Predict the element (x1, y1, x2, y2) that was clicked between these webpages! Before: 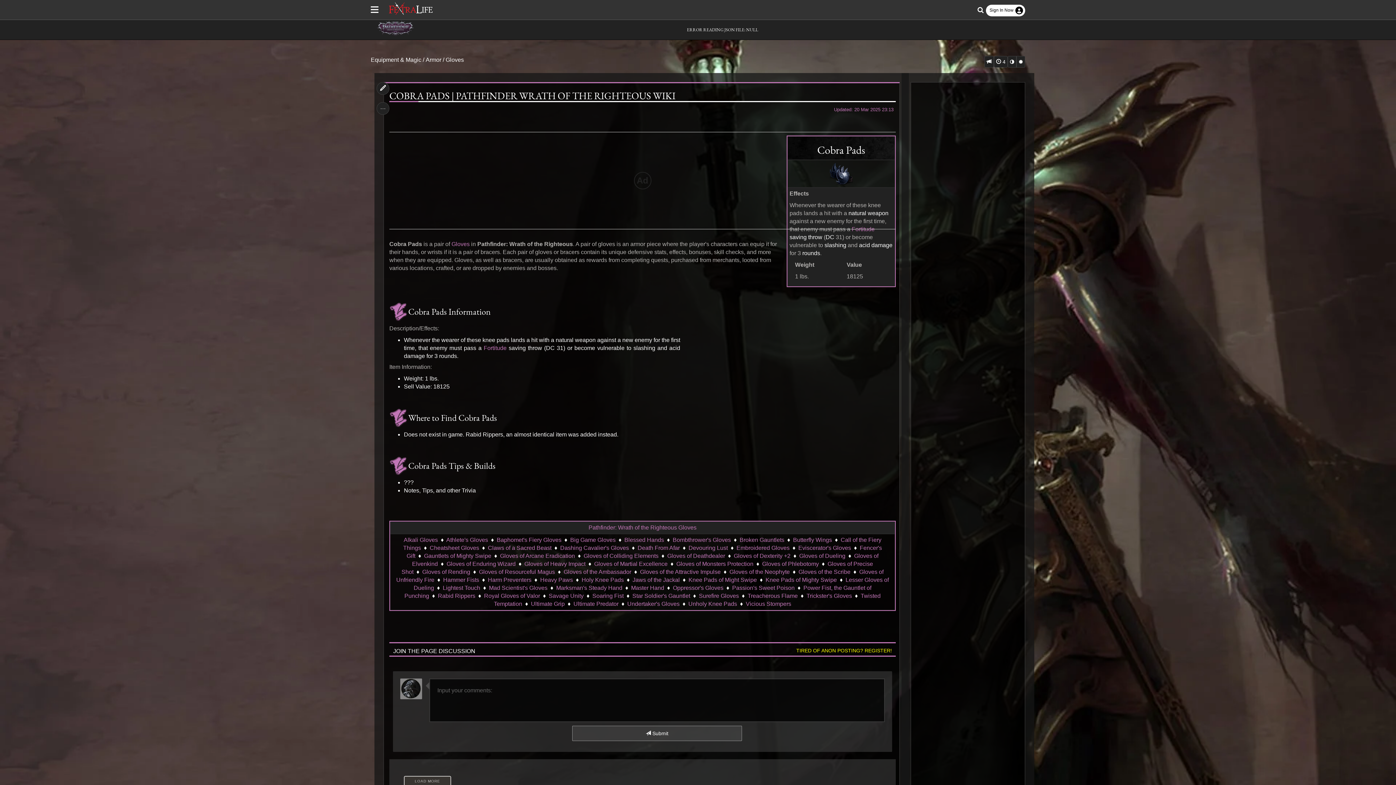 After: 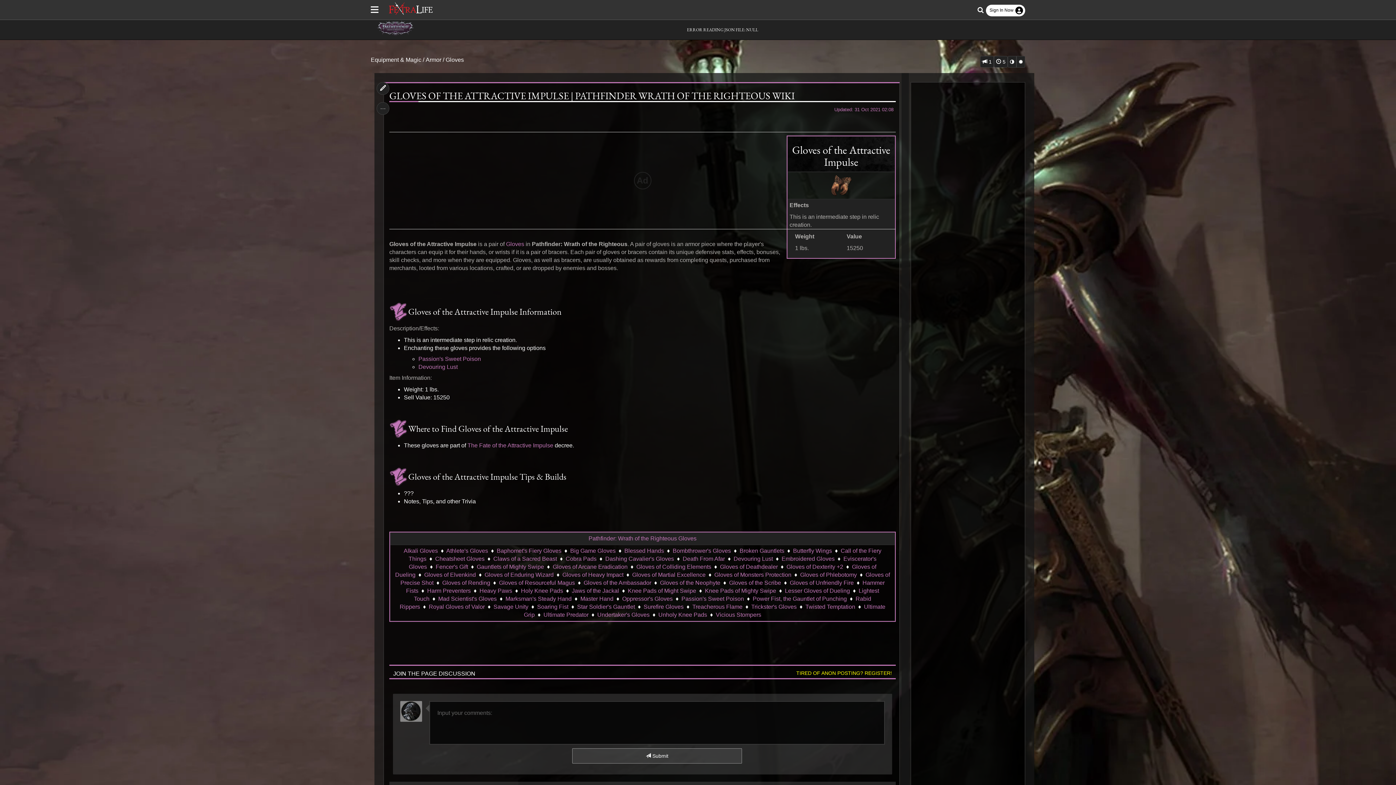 Action: bbox: (640, 569, 720, 575) label: Gloves of the Attractive Impulse